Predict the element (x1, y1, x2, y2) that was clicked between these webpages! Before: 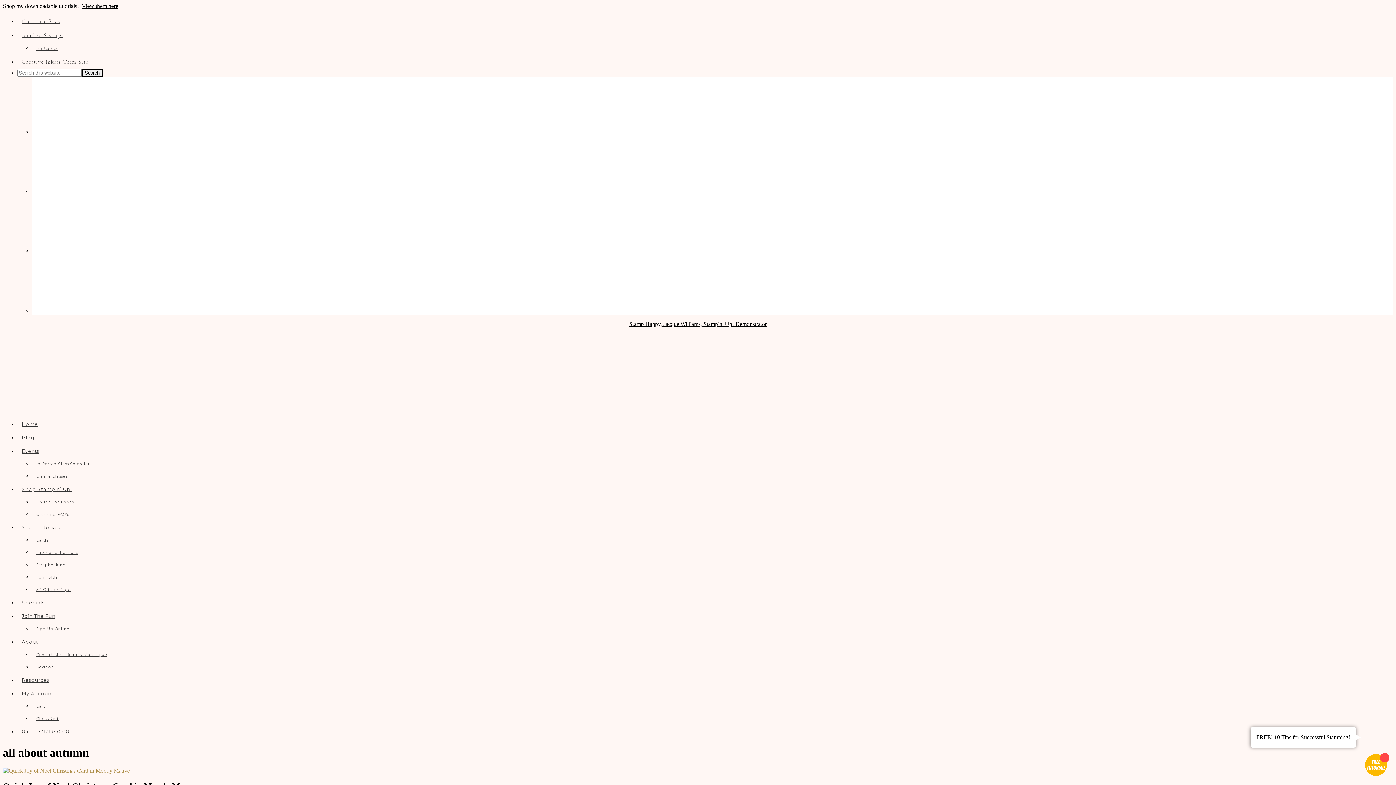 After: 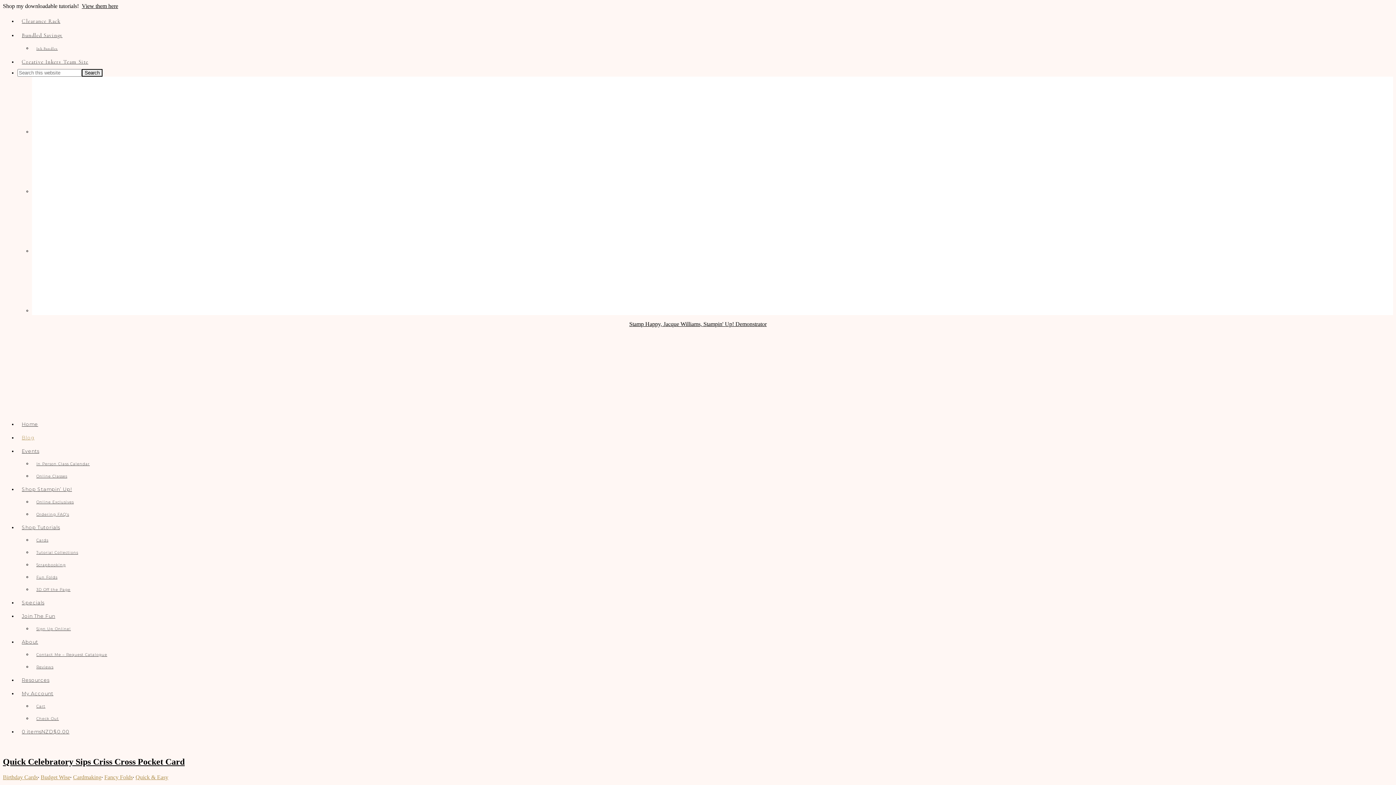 Action: bbox: (17, 431, 1393, 444) label: Blog